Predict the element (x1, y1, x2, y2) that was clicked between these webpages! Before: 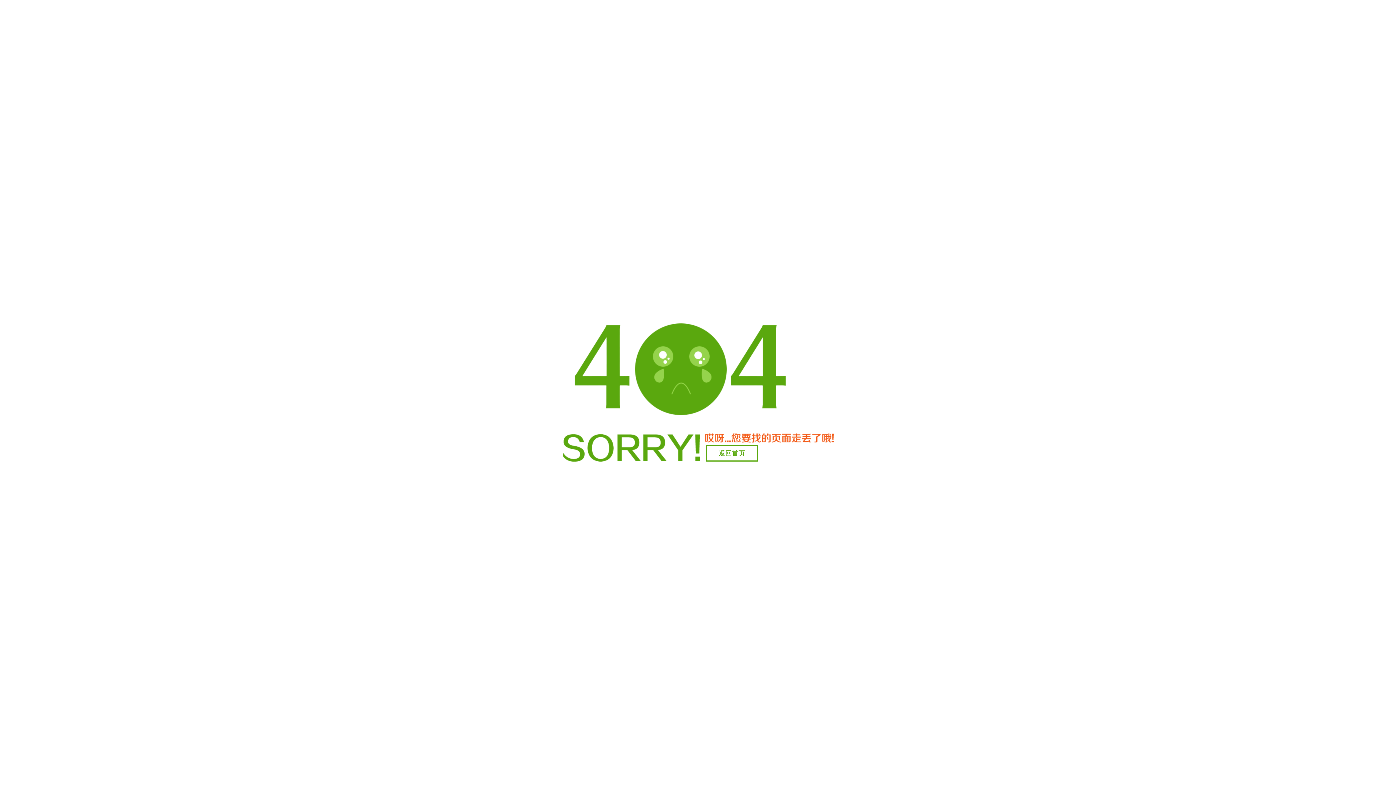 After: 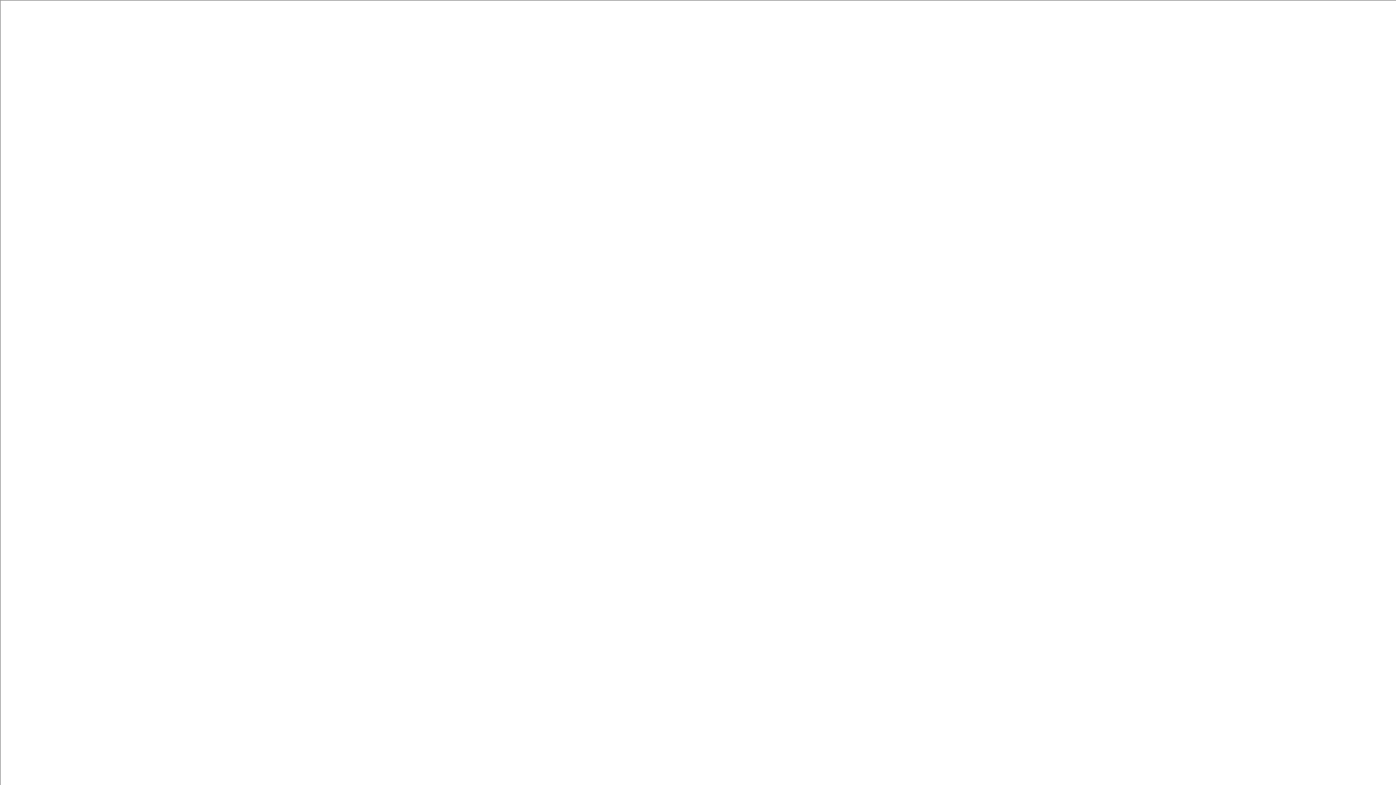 Action: bbox: (706, 445, 758, 461) label: 返回首页